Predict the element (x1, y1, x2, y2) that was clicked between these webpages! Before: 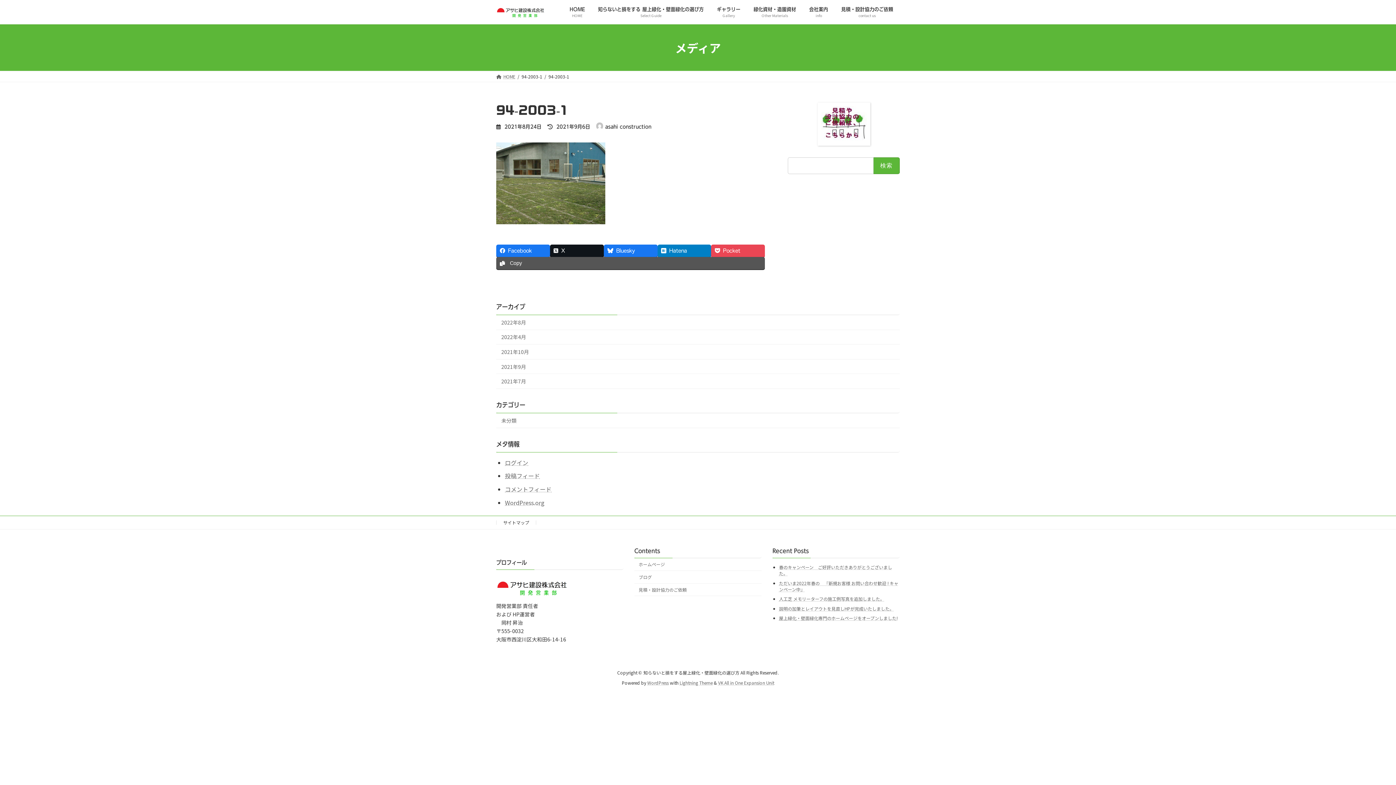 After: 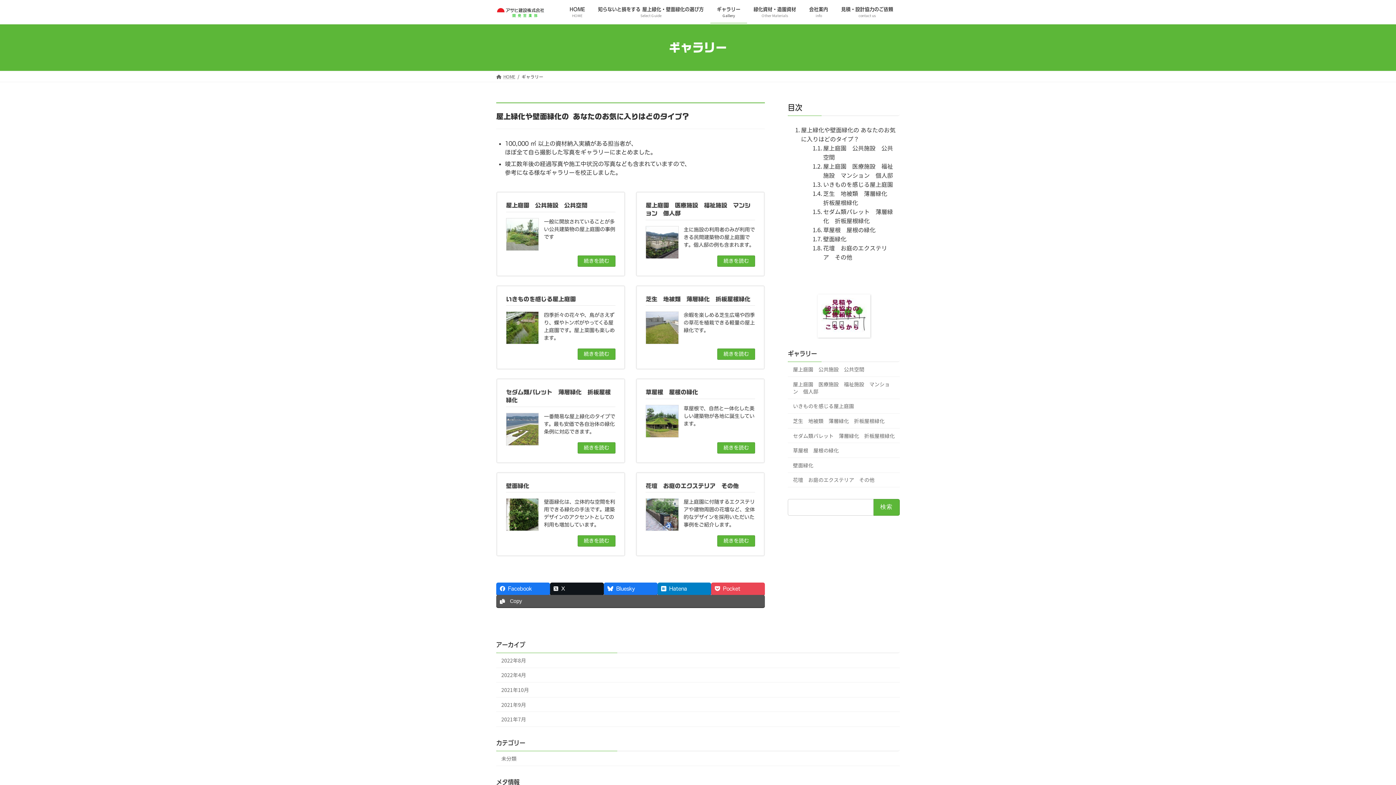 Action: bbox: (710, 1, 747, 23) label: ギャラリー
Gallery